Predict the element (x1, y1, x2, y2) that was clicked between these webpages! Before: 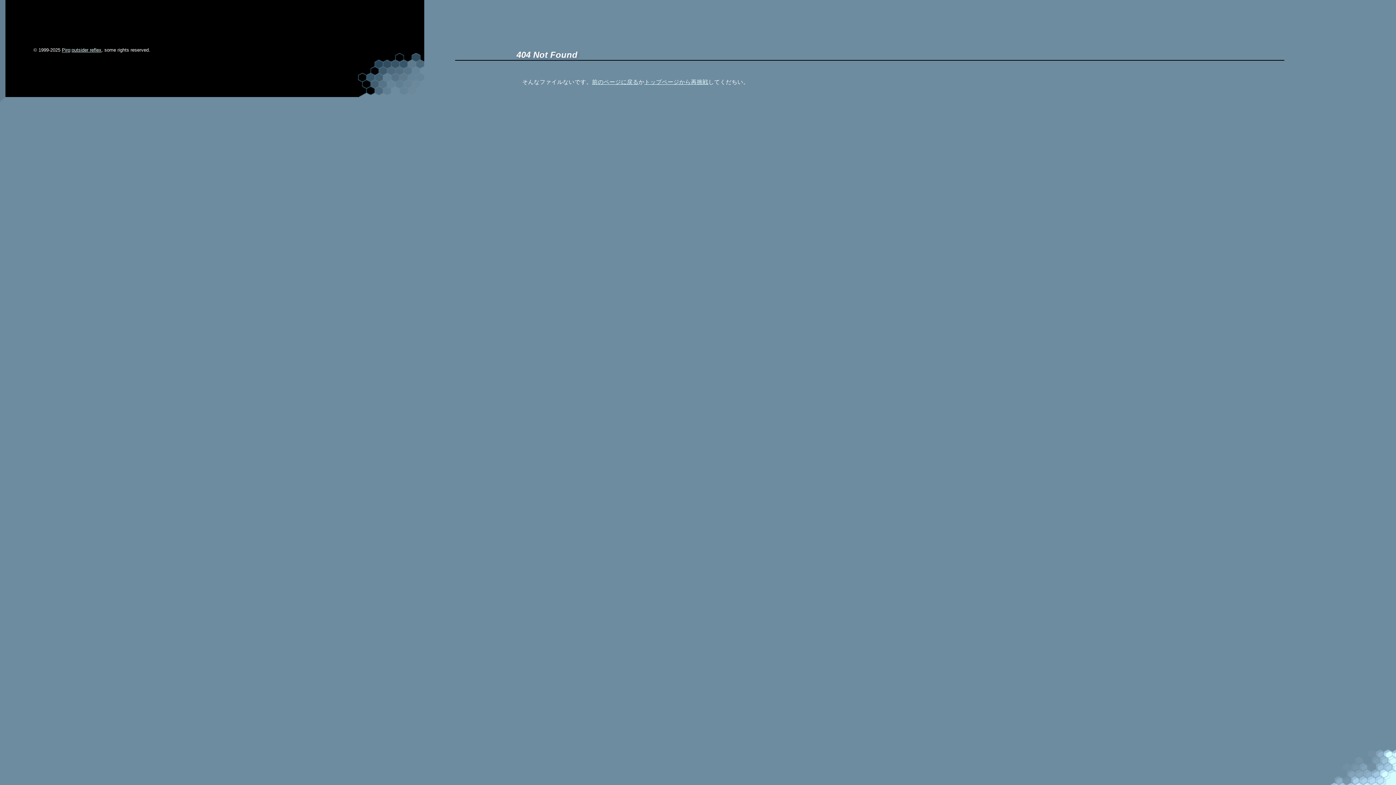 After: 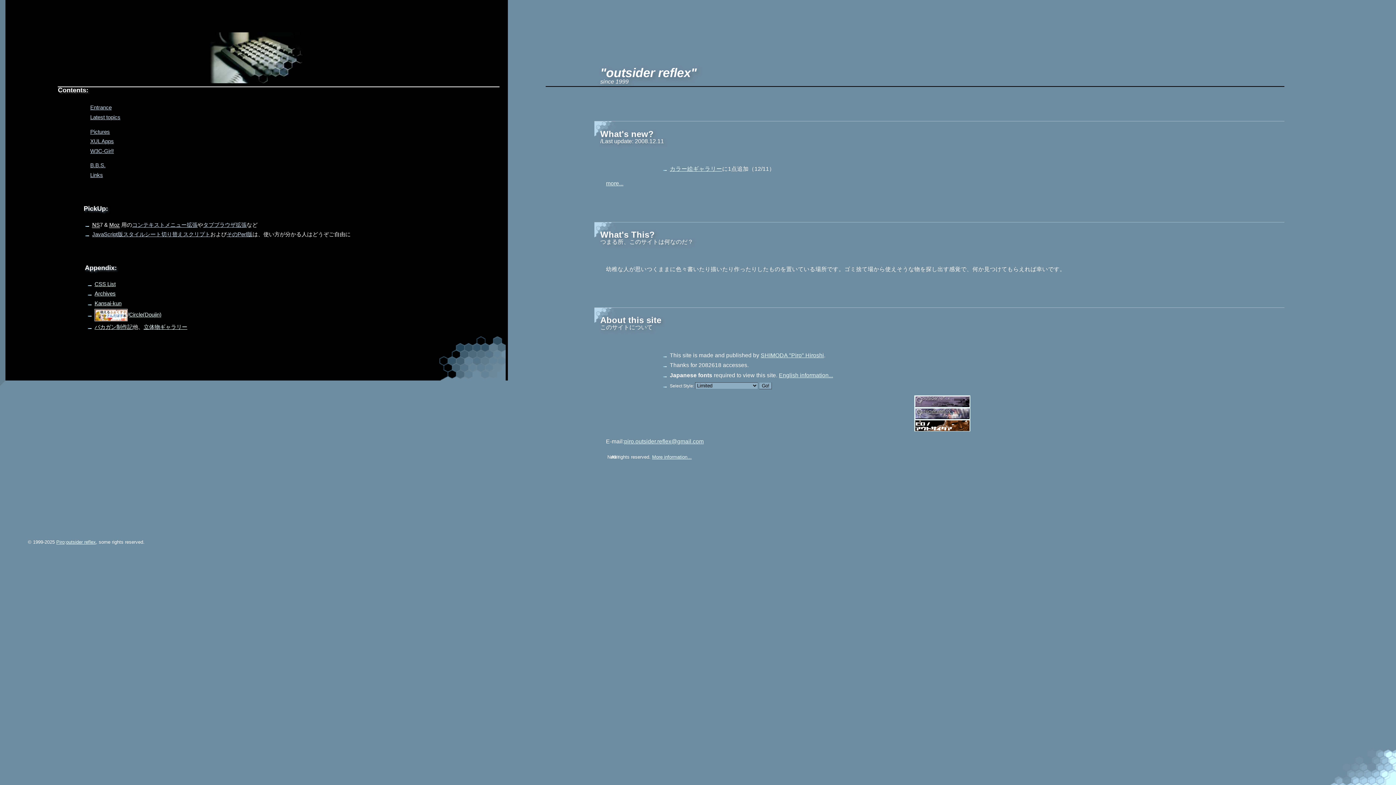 Action: bbox: (644, 78, 708, 84) label: トップページから再挑戦